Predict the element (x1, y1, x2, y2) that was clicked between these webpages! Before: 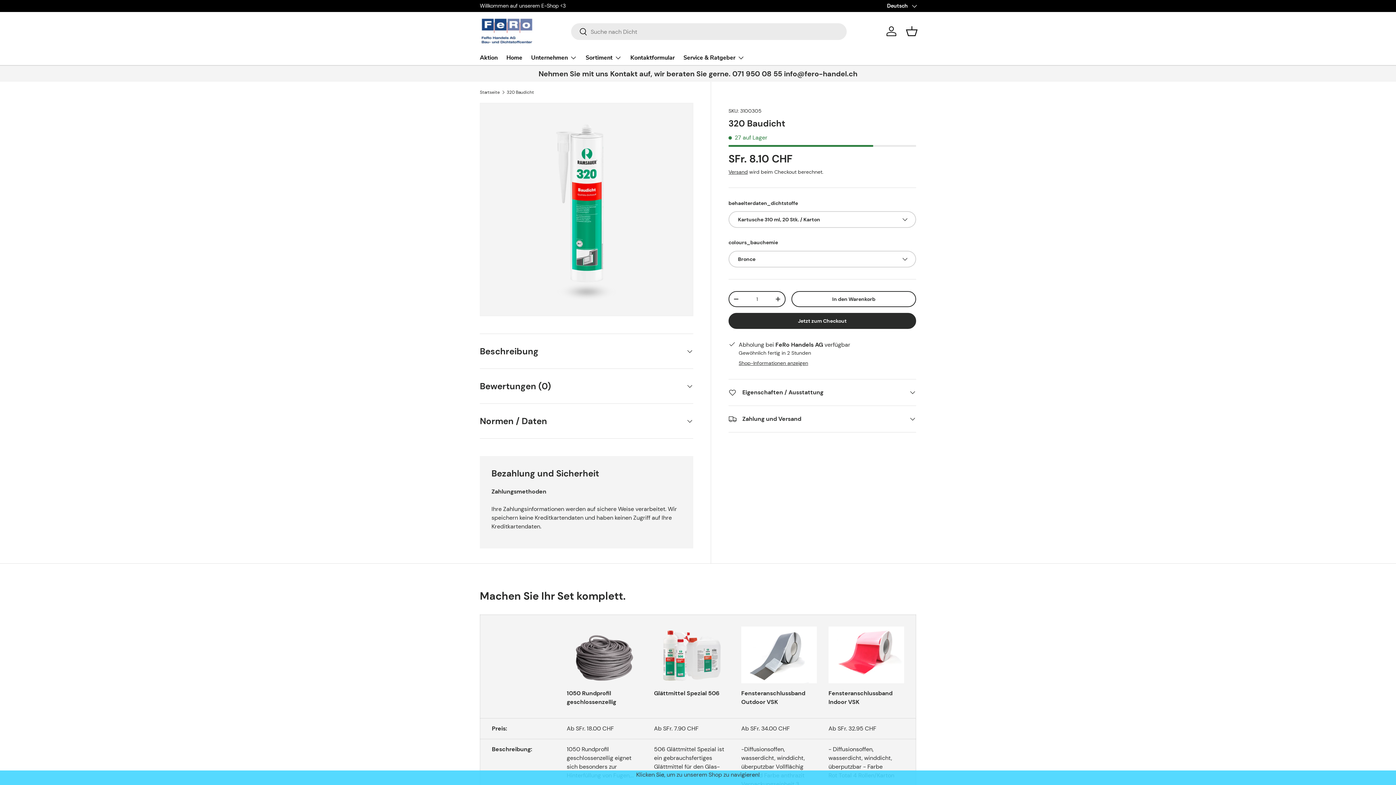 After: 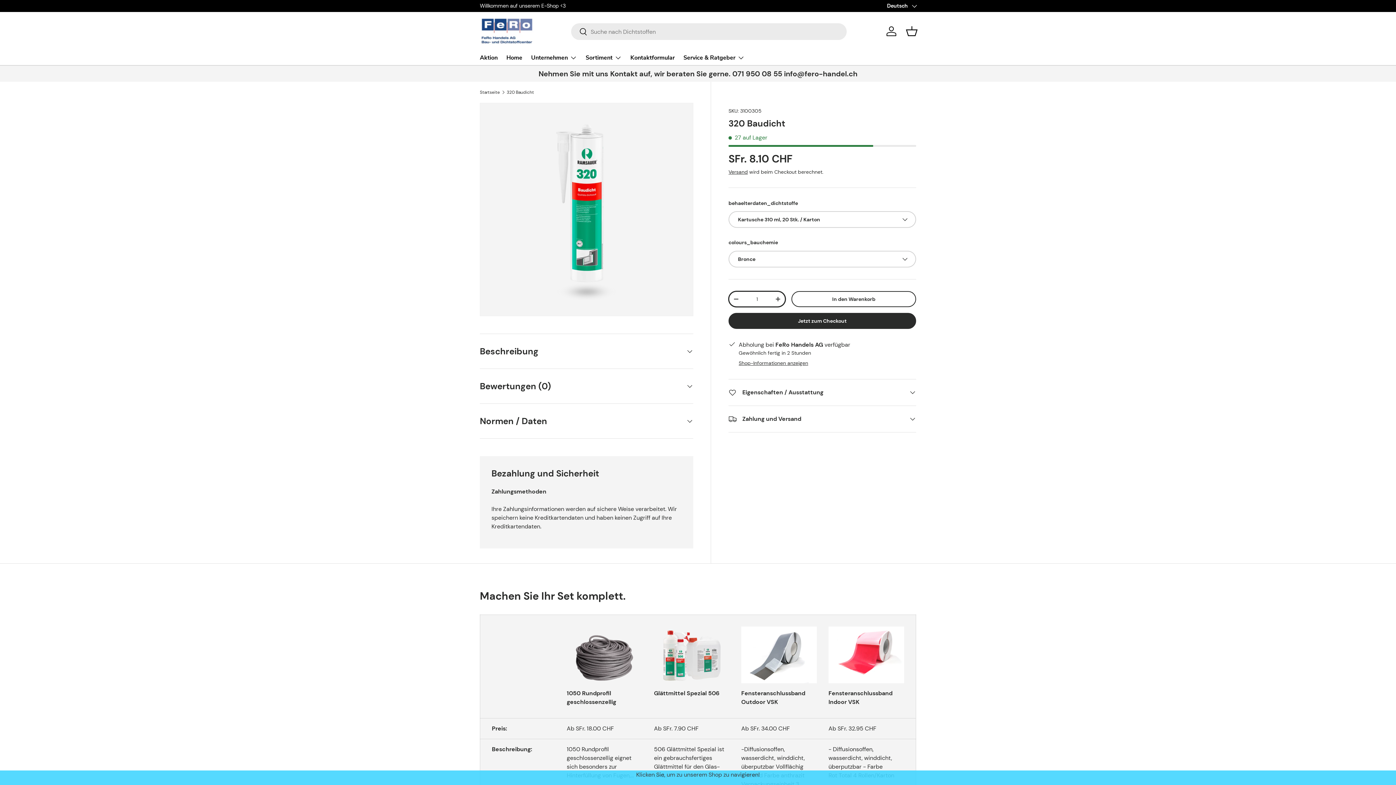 Action: bbox: (729, 292, 743, 306) label: -